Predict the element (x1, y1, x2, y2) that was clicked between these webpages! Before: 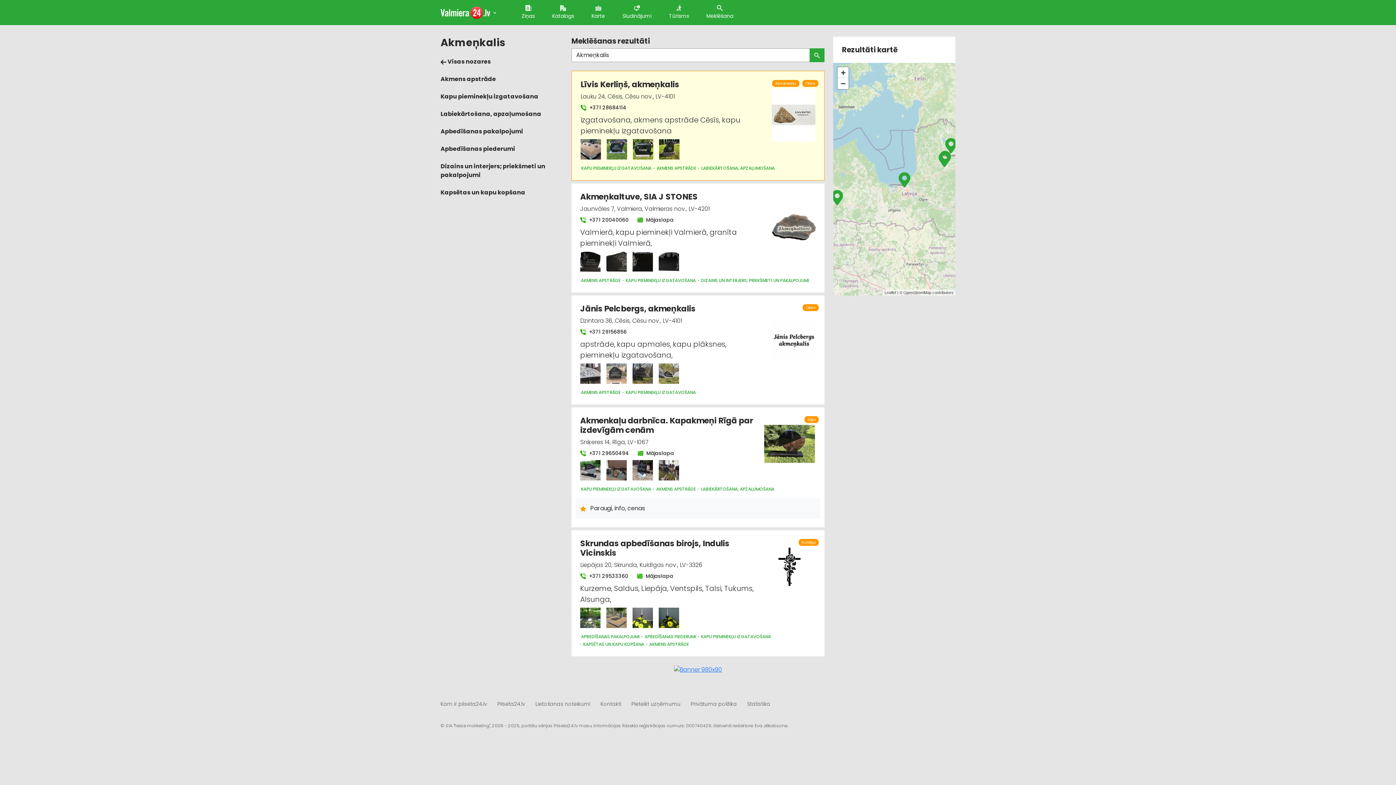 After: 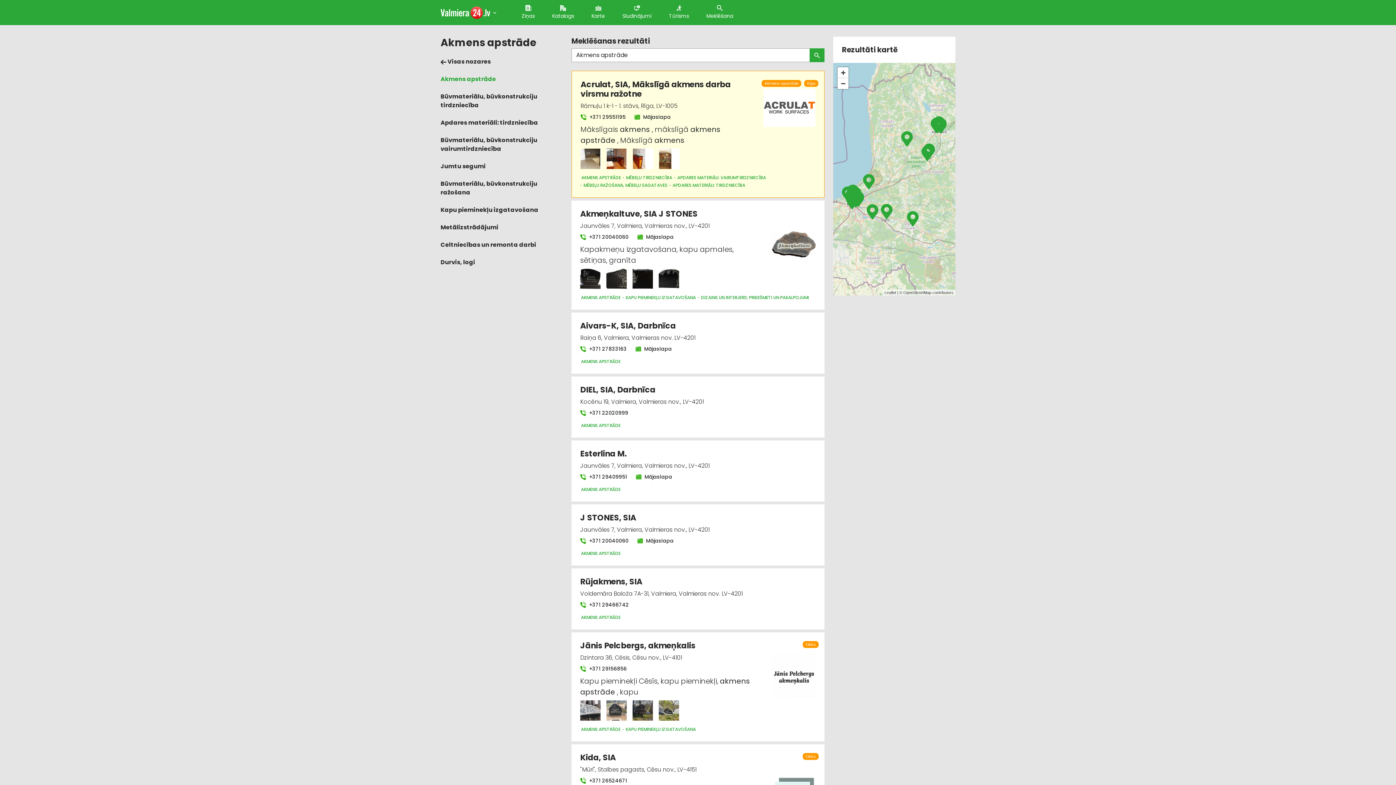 Action: label: Akmens apstrāde bbox: (440, 74, 496, 83)